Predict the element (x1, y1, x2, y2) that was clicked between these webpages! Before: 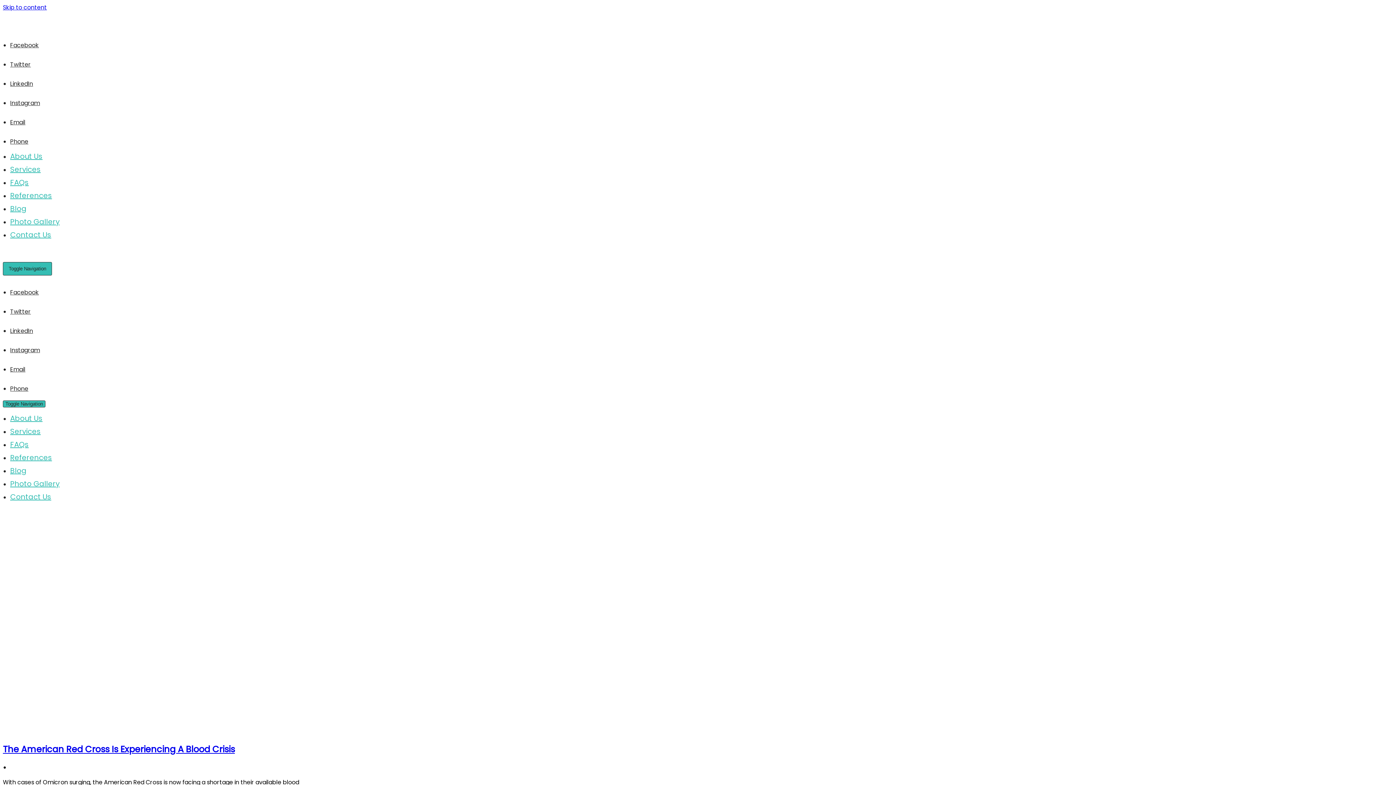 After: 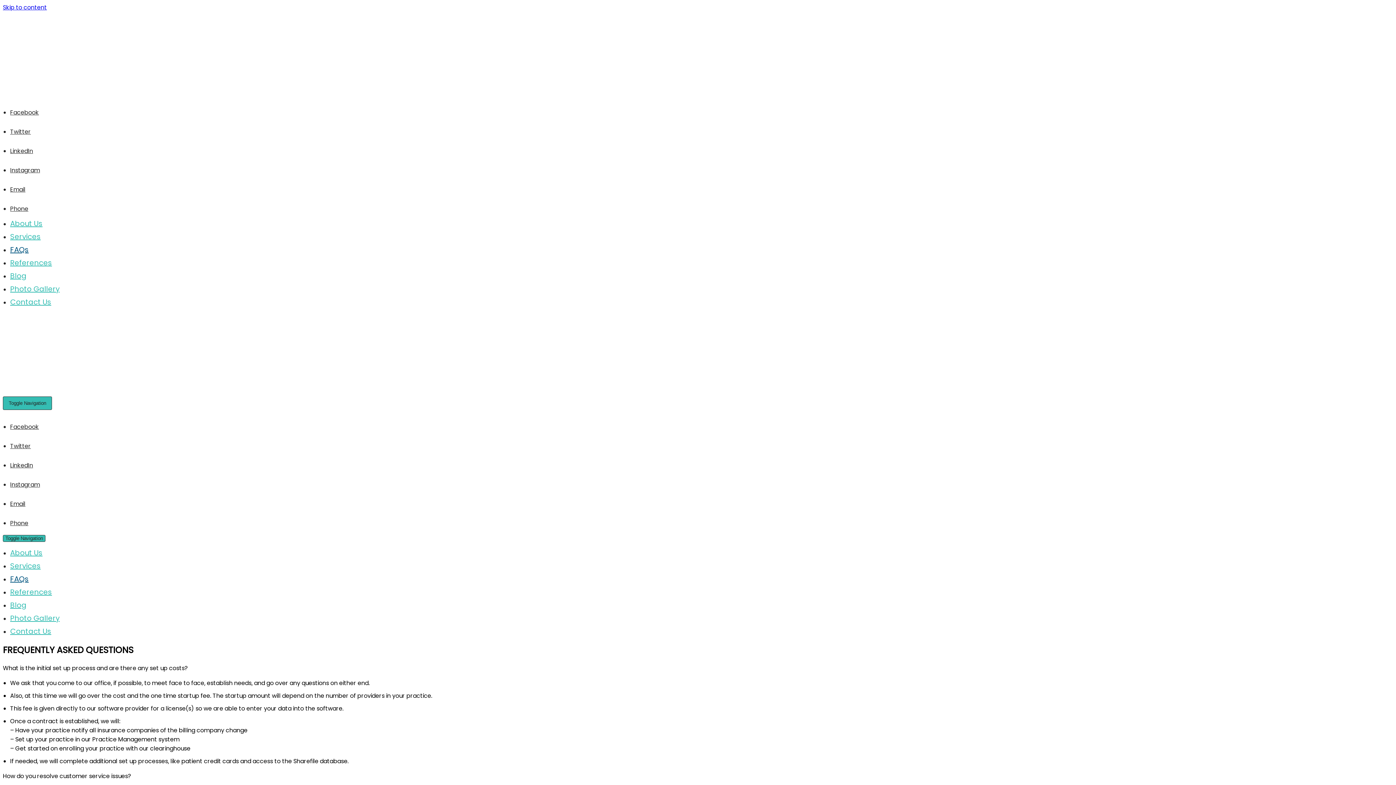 Action: label: FAQs bbox: (10, 439, 28, 449)